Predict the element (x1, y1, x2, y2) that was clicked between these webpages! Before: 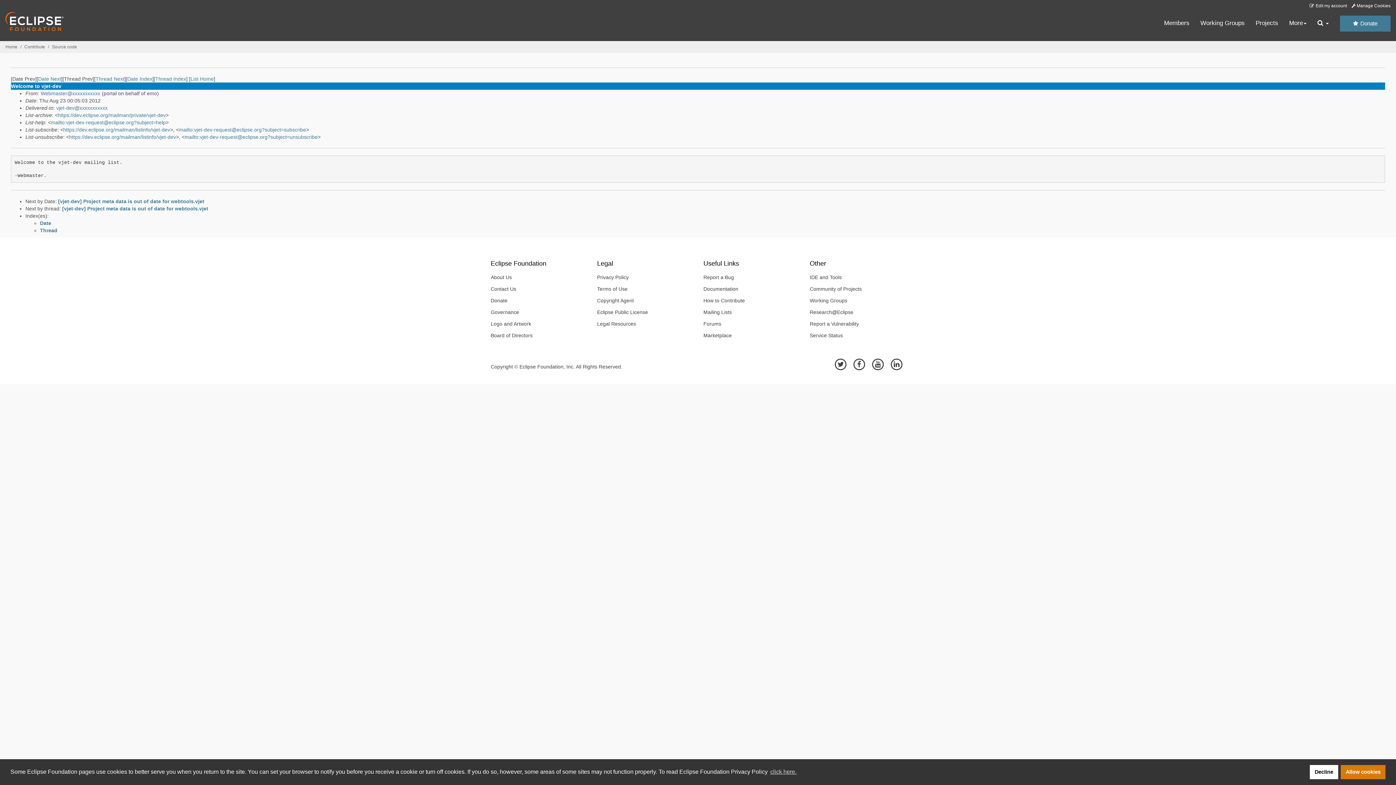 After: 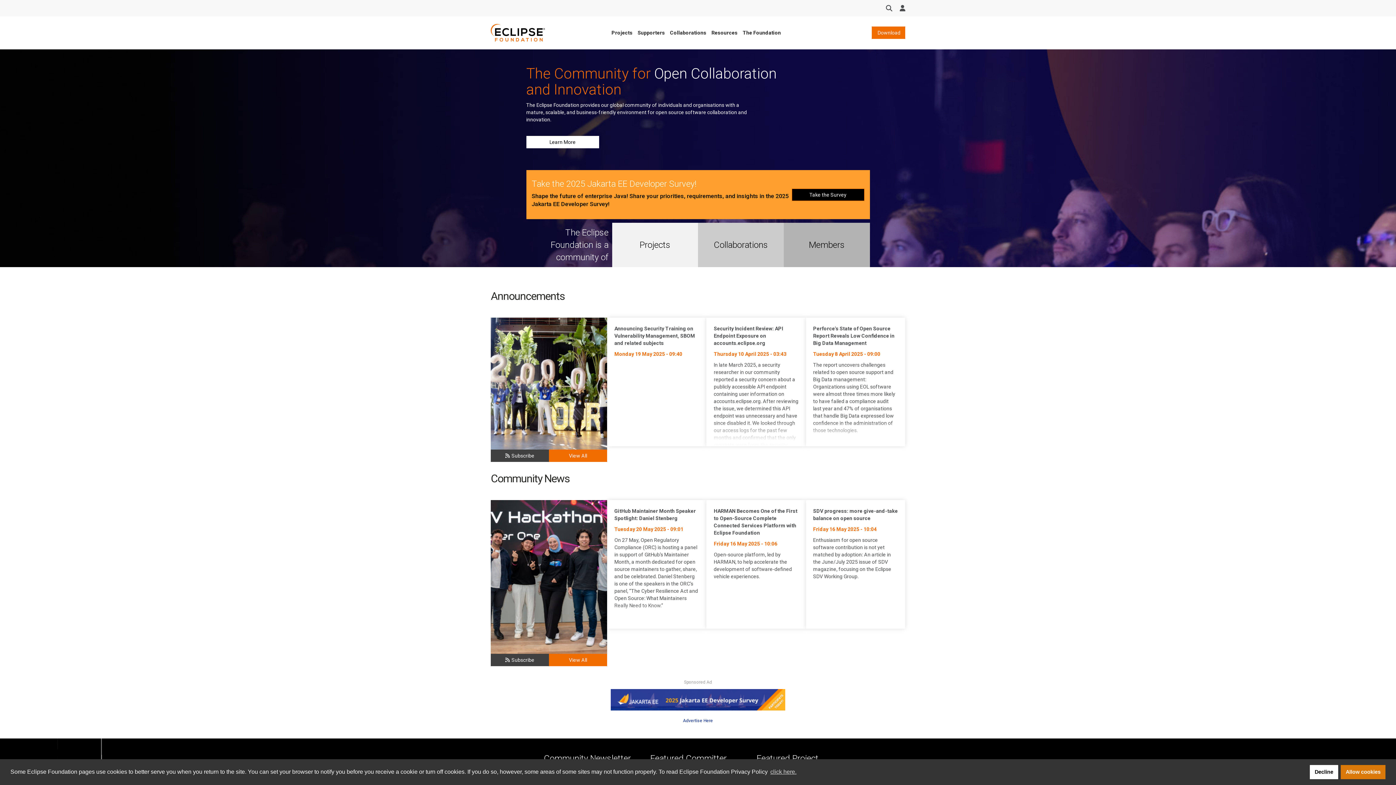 Action: bbox: (5, 17, 63, 23)